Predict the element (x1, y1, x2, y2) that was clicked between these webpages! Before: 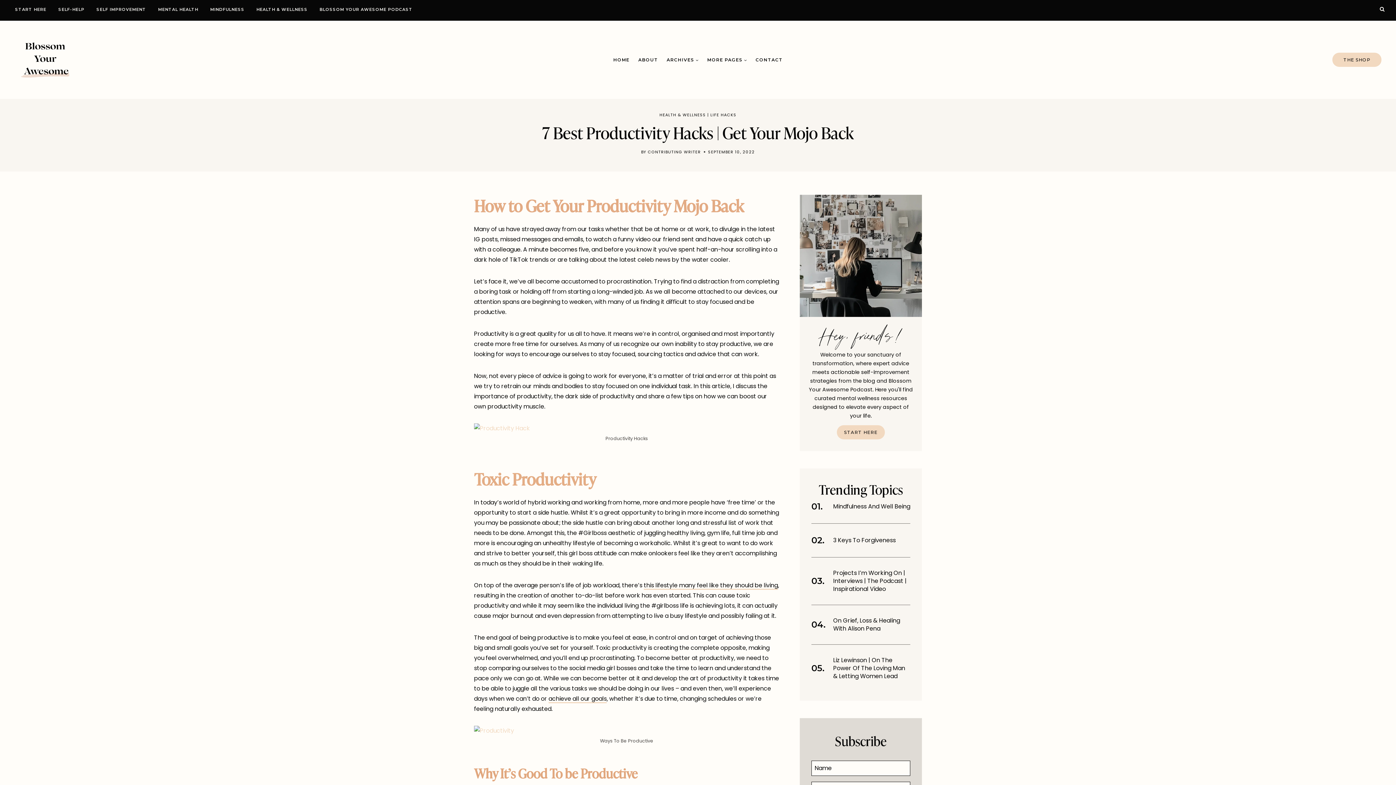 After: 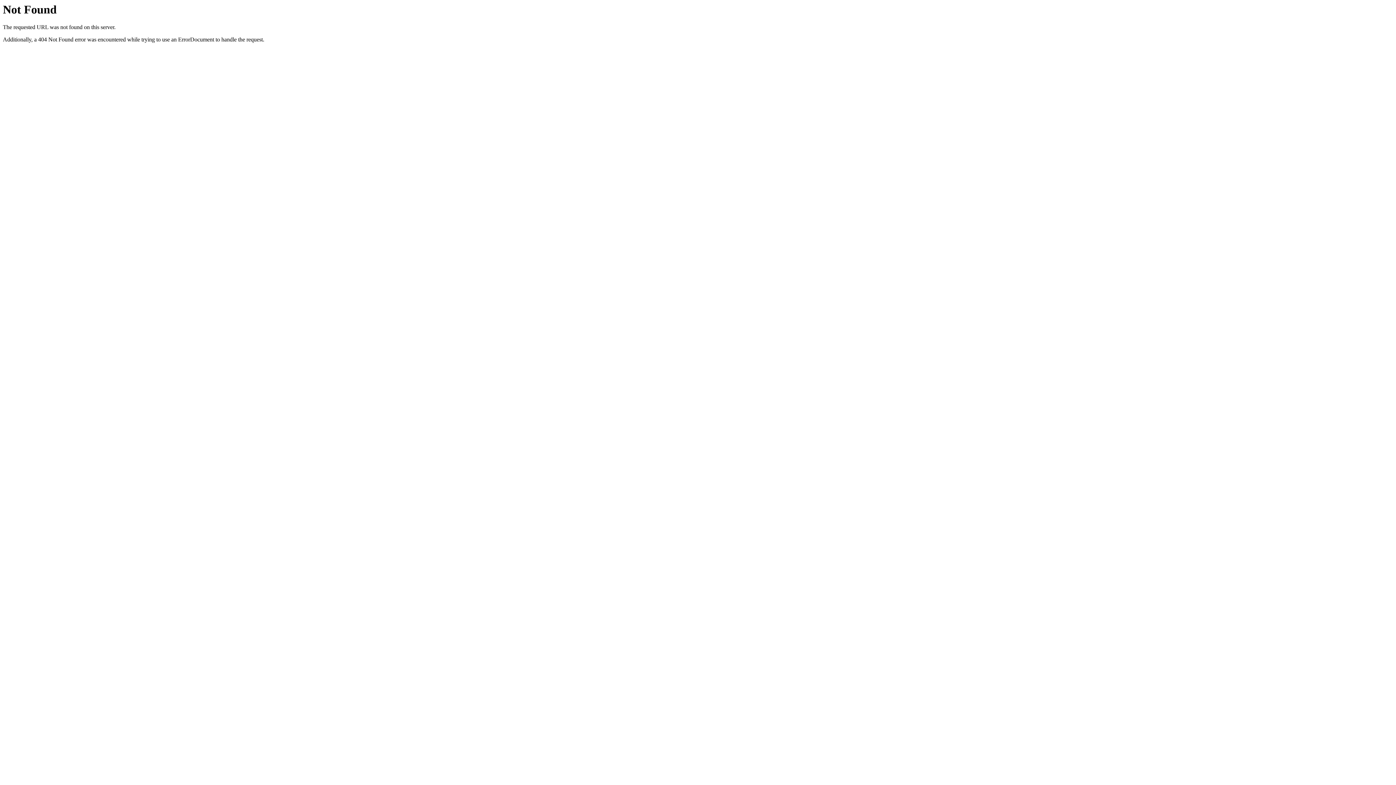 Action: bbox: (474, 726, 514, 736)